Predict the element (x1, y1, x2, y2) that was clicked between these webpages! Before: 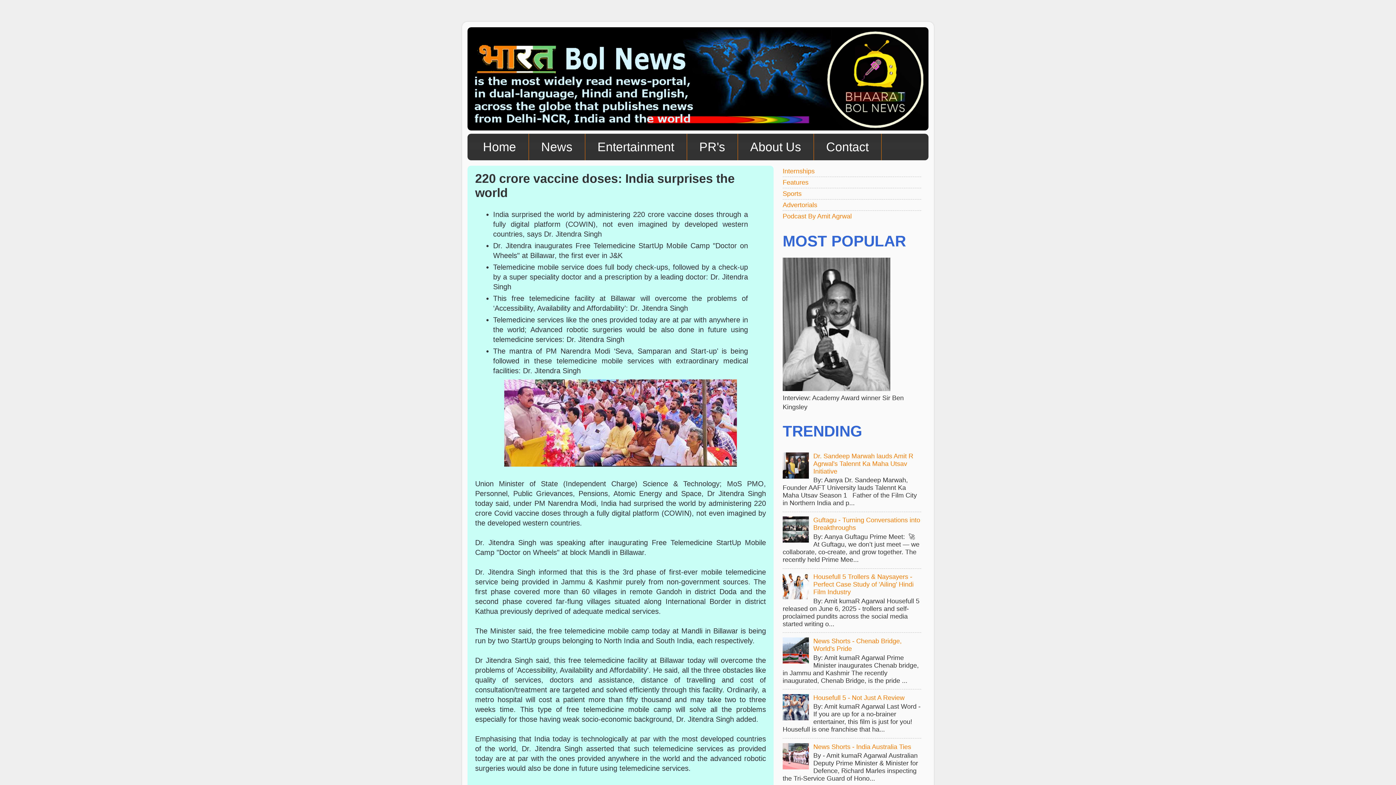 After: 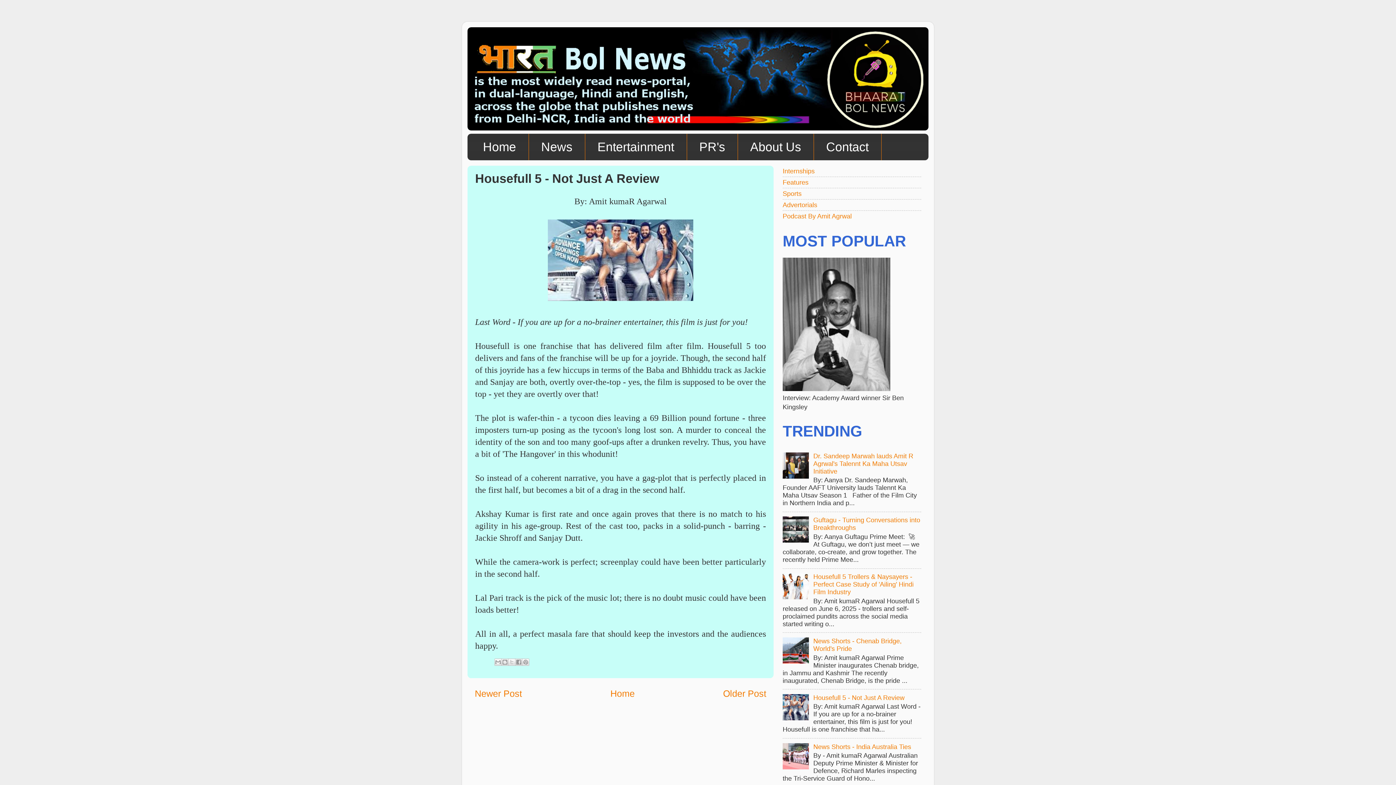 Action: bbox: (813, 694, 904, 701) label: Housefull 5 - Not Just A Review